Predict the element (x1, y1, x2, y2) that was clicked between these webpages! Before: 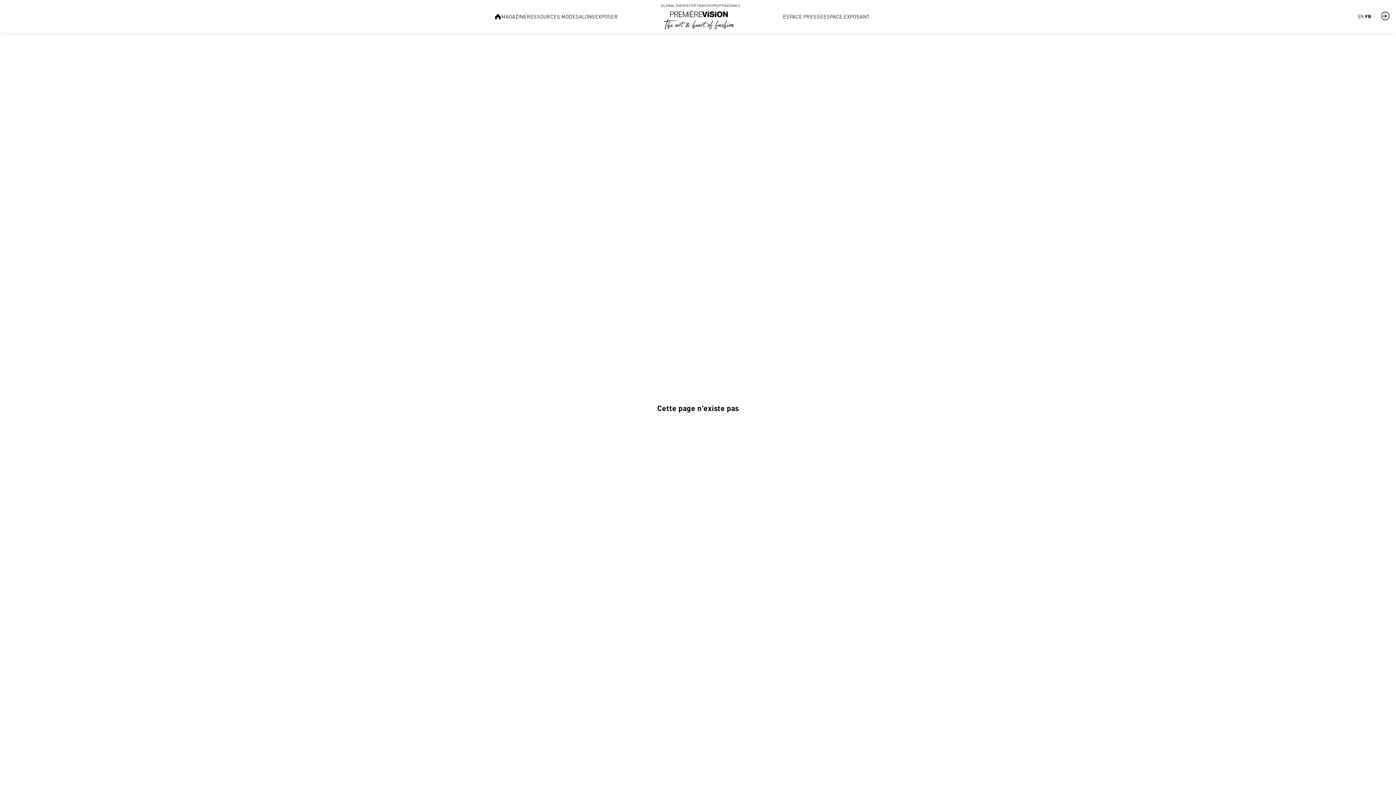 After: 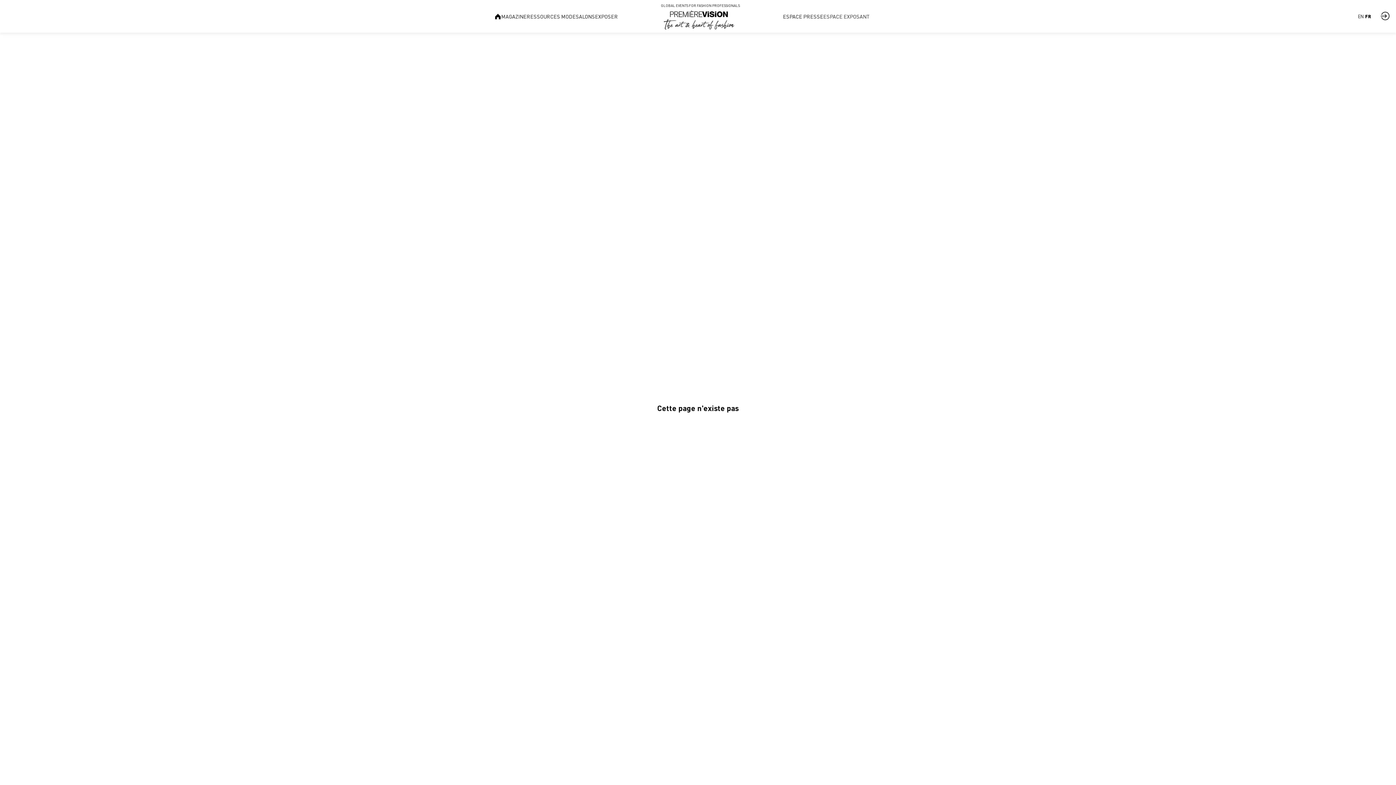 Action: label: Espace exposant bbox: (823, 5, 869, 27)